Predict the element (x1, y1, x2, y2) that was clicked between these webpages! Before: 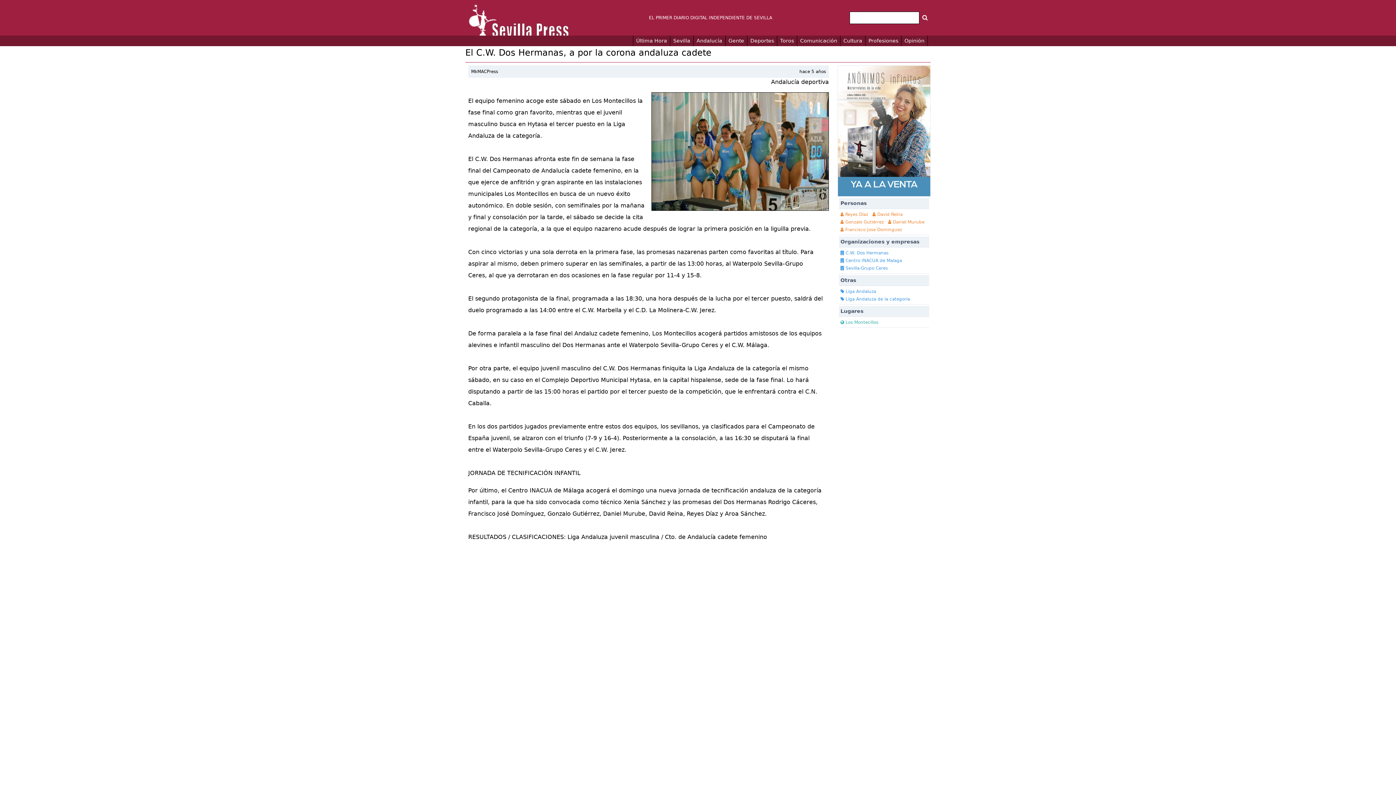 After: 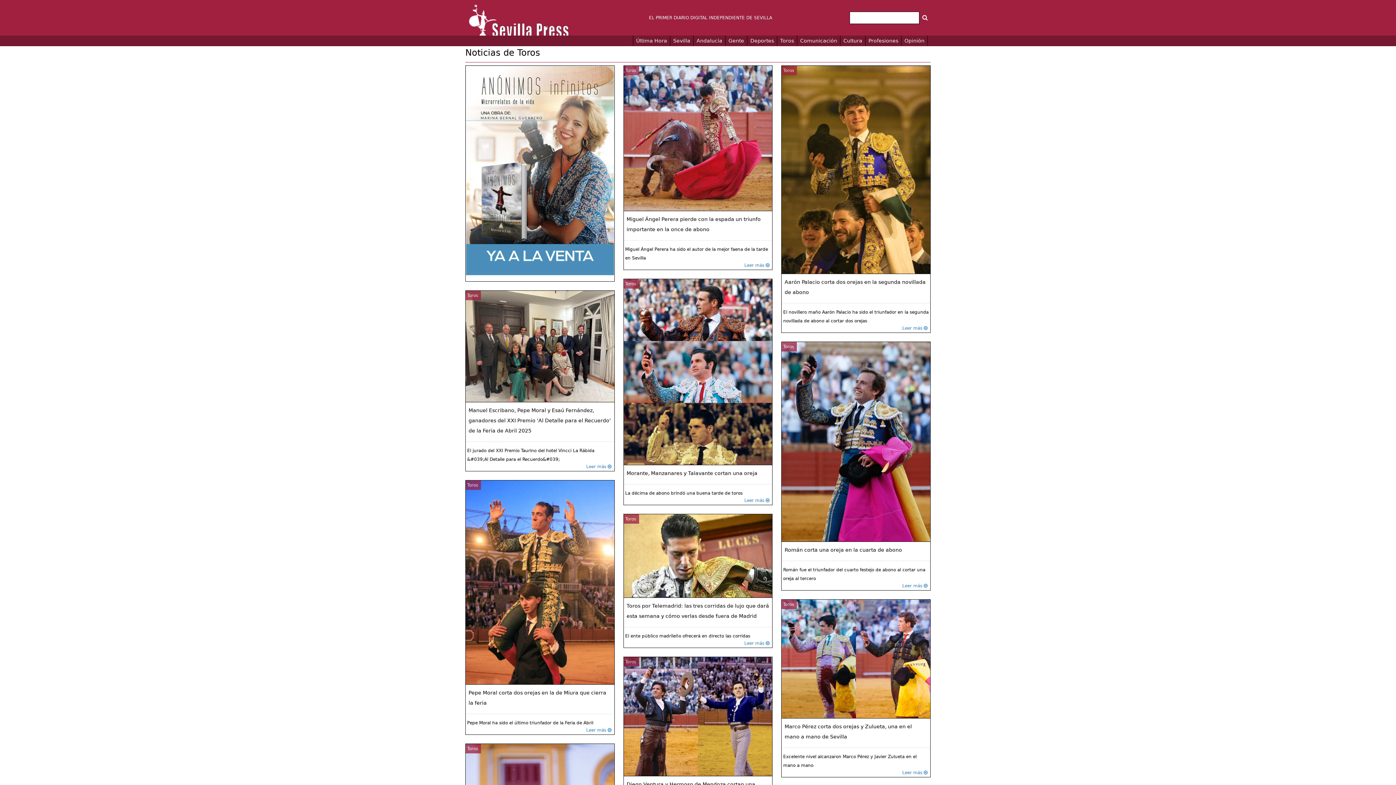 Action: bbox: (780, 35, 797, 46) label: Toros